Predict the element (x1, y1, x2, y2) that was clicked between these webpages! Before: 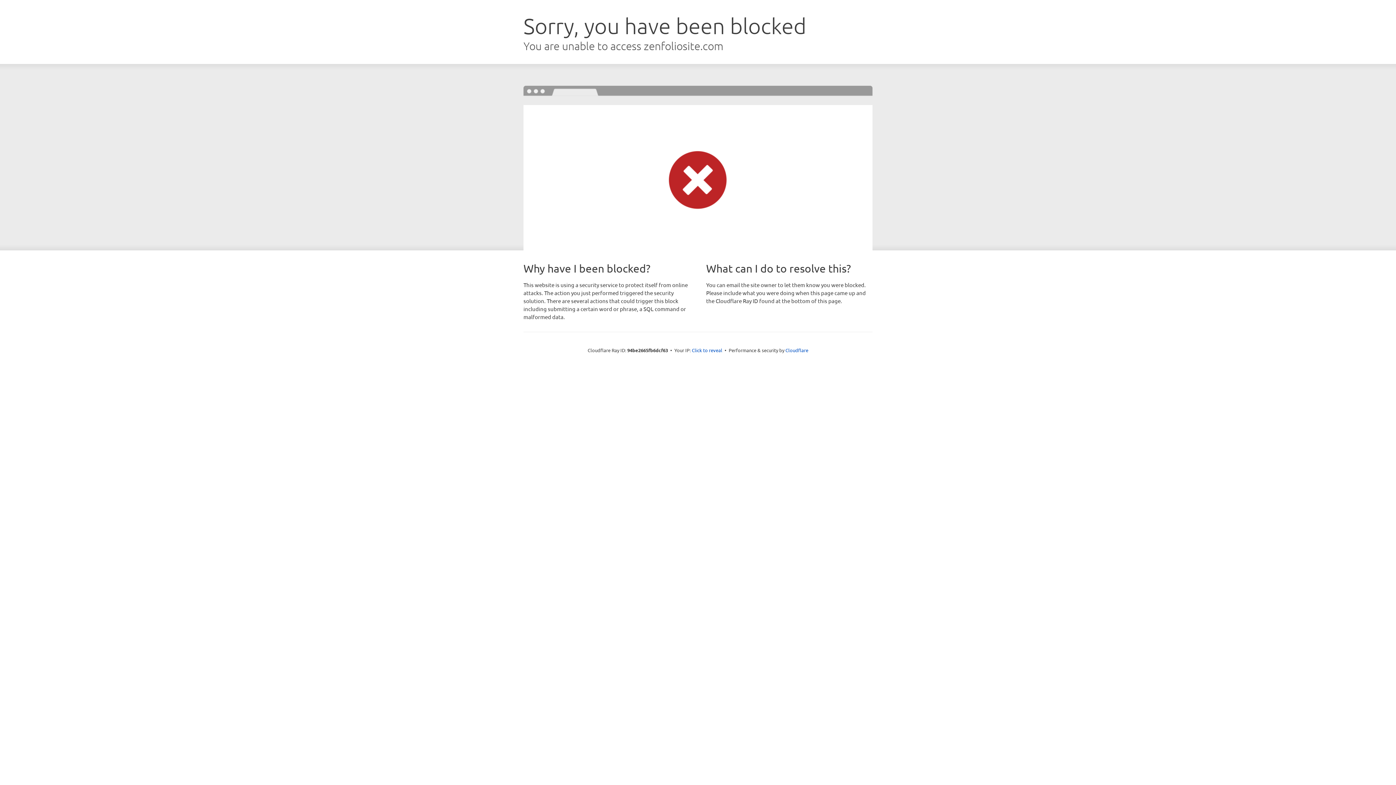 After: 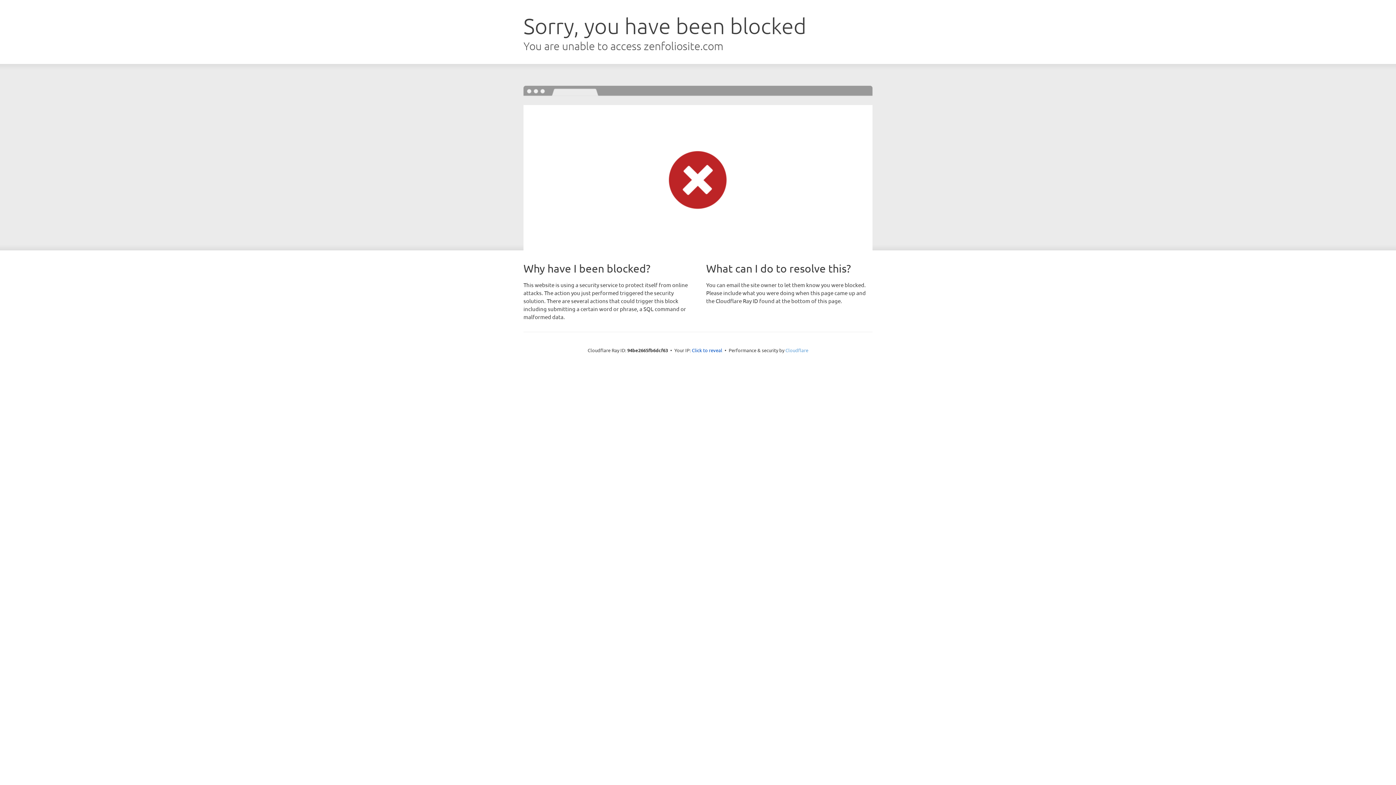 Action: bbox: (785, 347, 808, 353) label: Cloudflare